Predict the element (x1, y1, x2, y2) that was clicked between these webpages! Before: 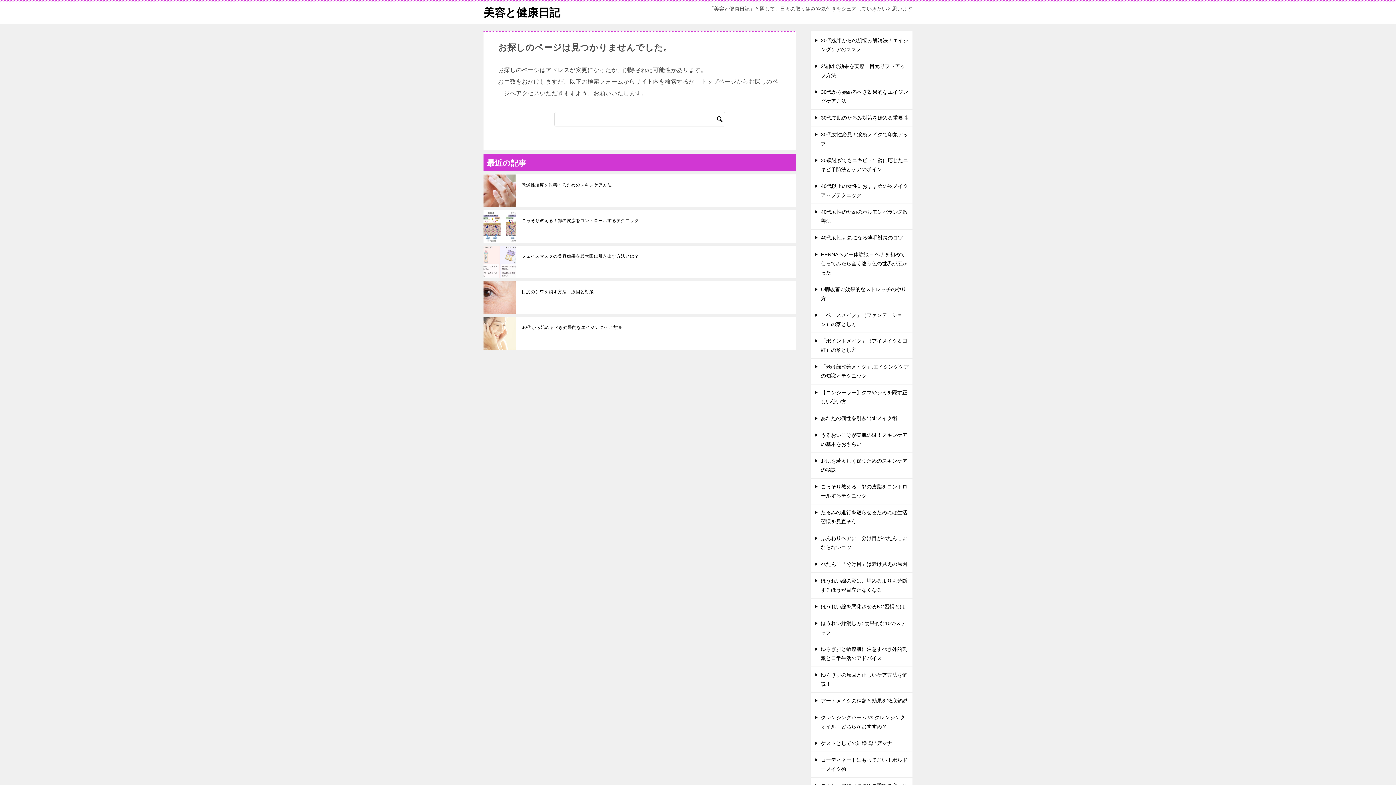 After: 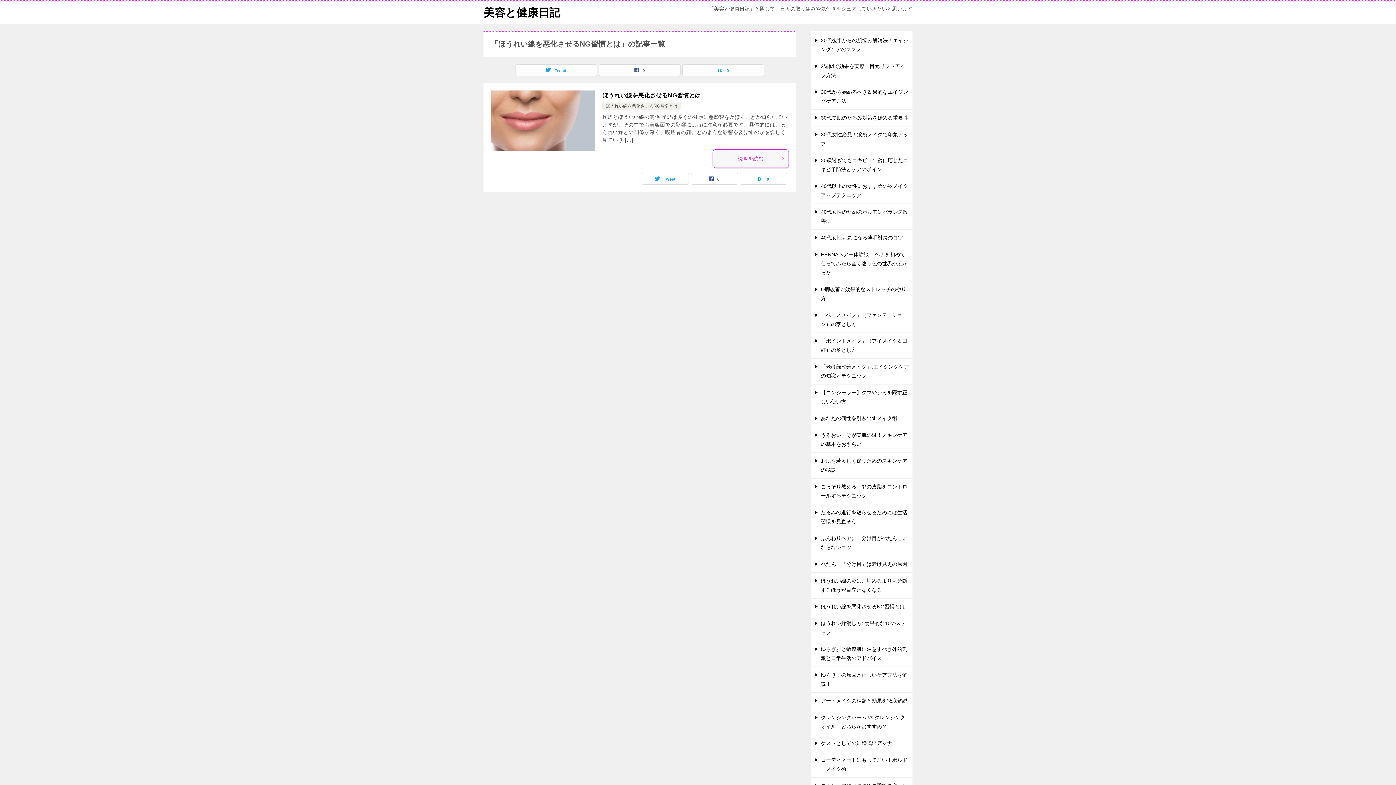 Action: label: ほうれい線を悪化させるNG習慣とは bbox: (810, 598, 912, 615)